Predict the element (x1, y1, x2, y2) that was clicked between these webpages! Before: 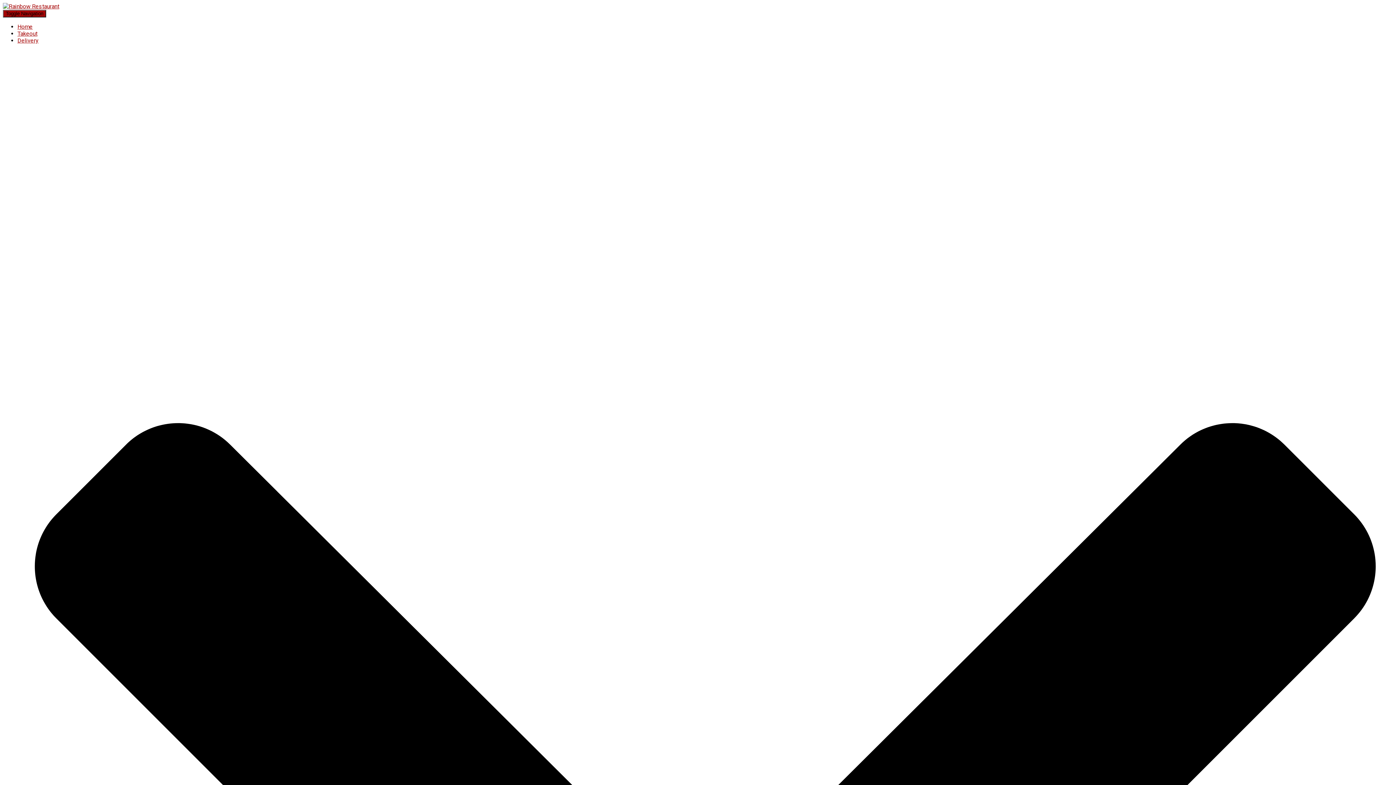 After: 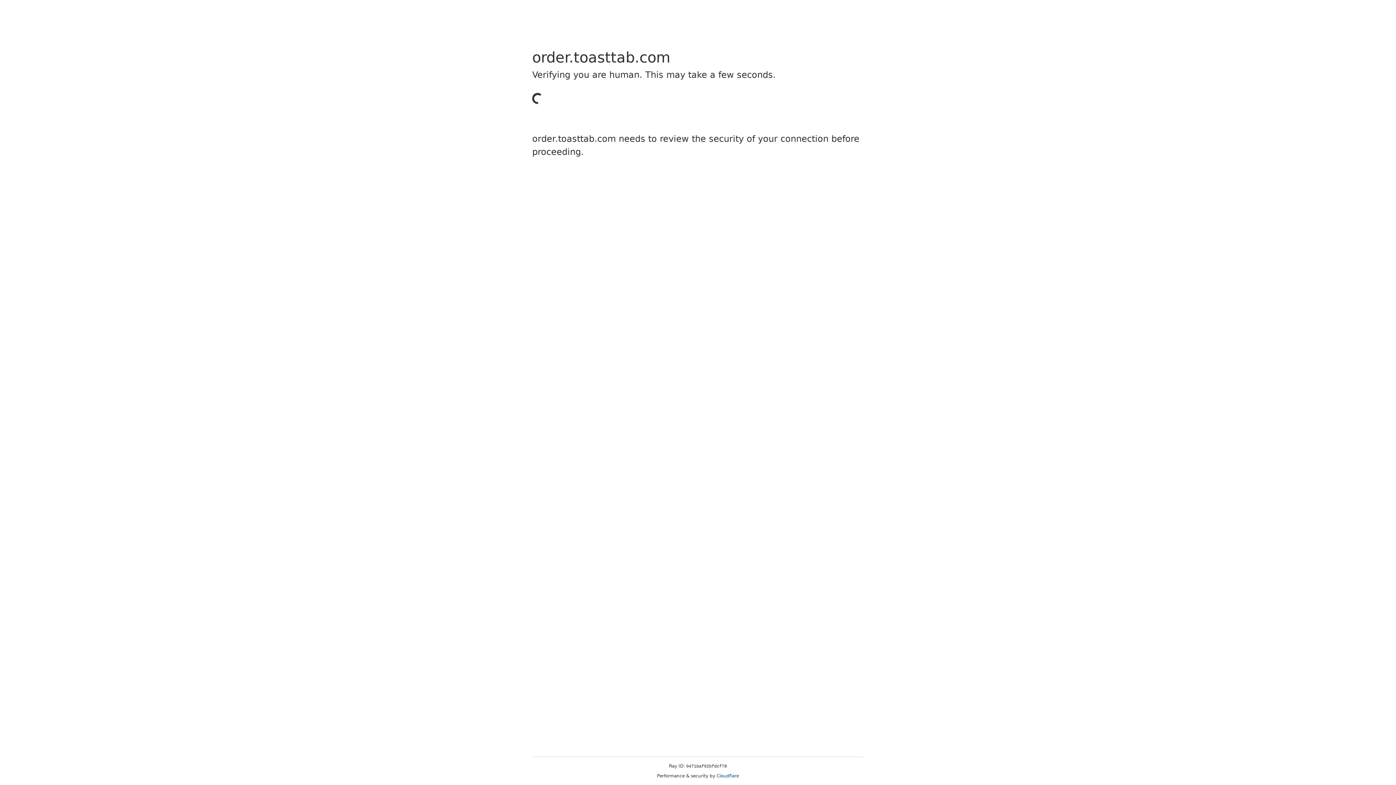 Action: bbox: (17, 30, 37, 37) label: Takeout